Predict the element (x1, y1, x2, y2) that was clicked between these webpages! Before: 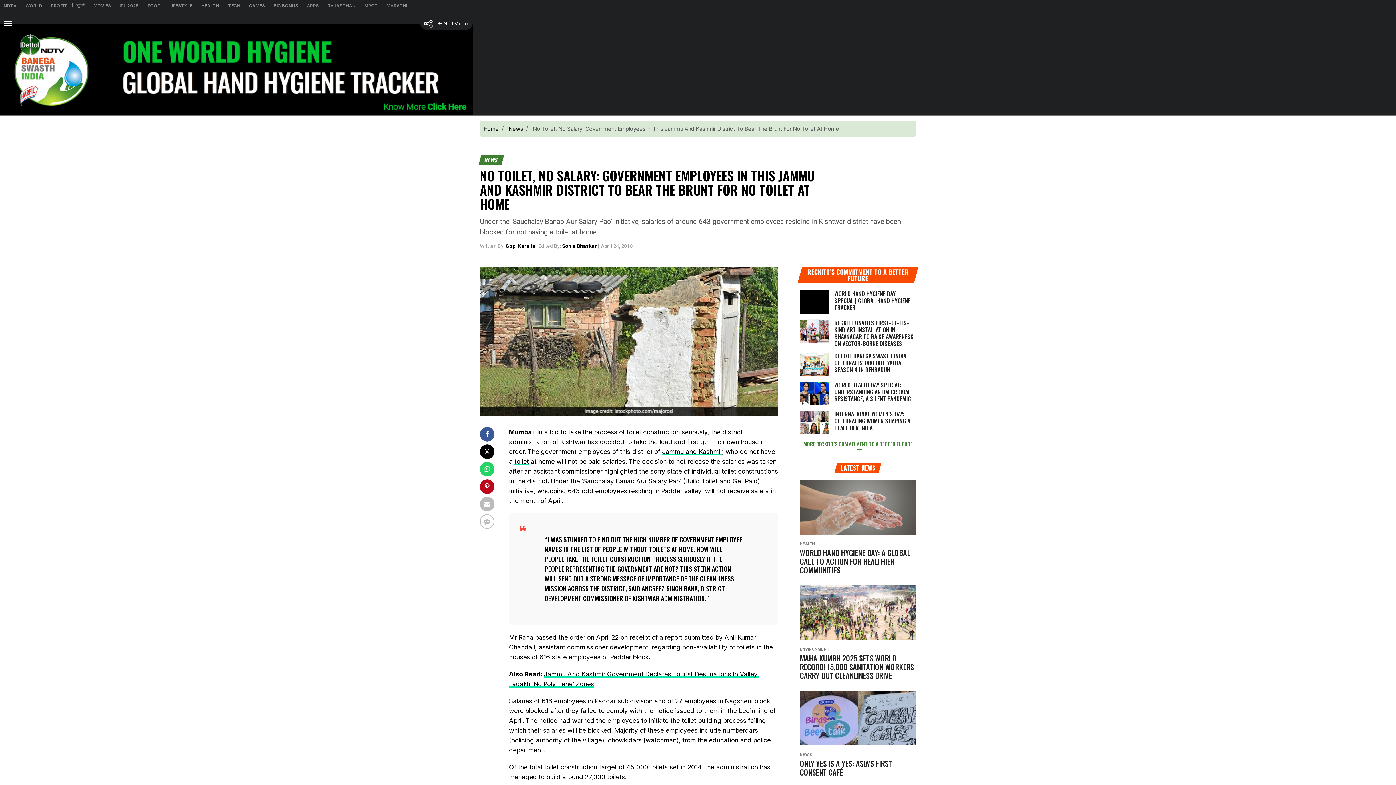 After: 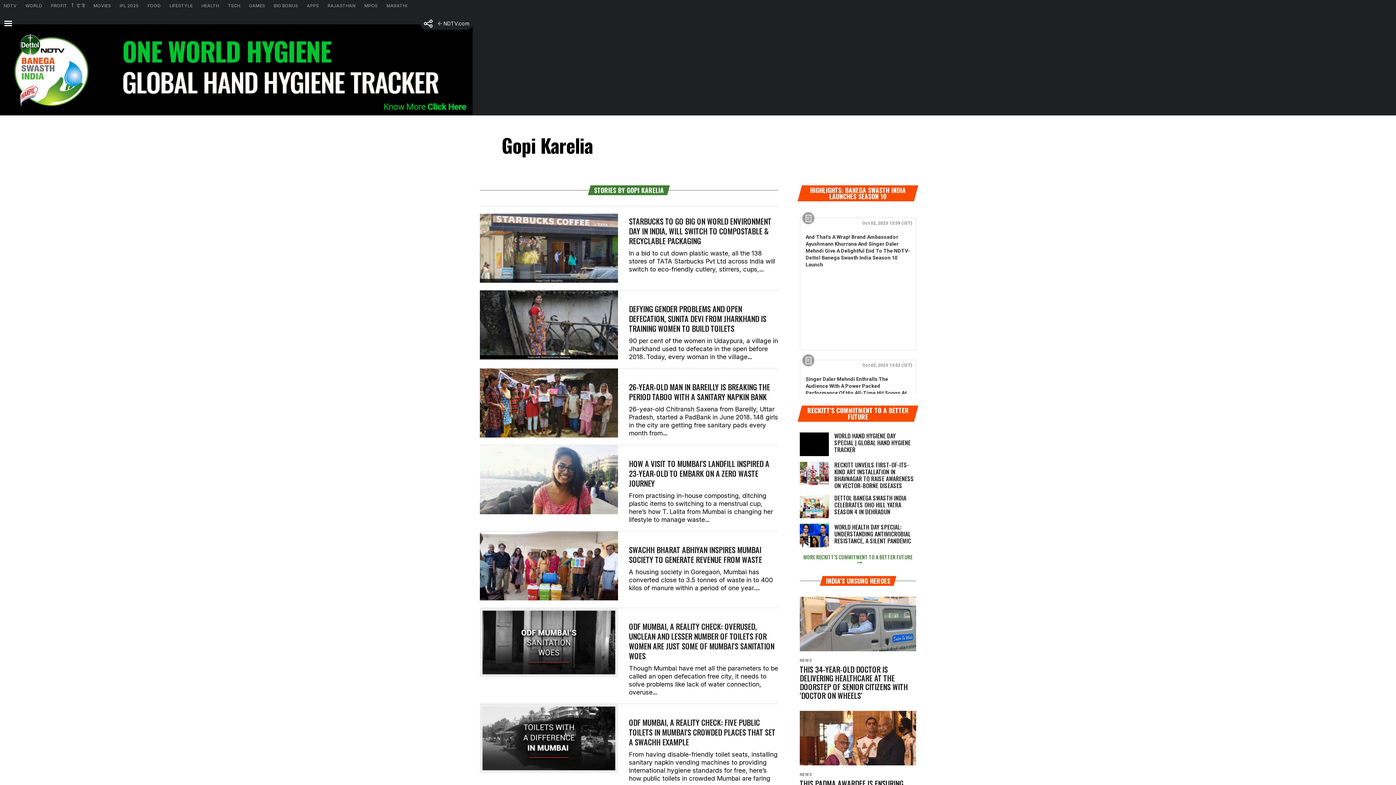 Action: bbox: (505, 243, 535, 249) label: Gopi Karelia